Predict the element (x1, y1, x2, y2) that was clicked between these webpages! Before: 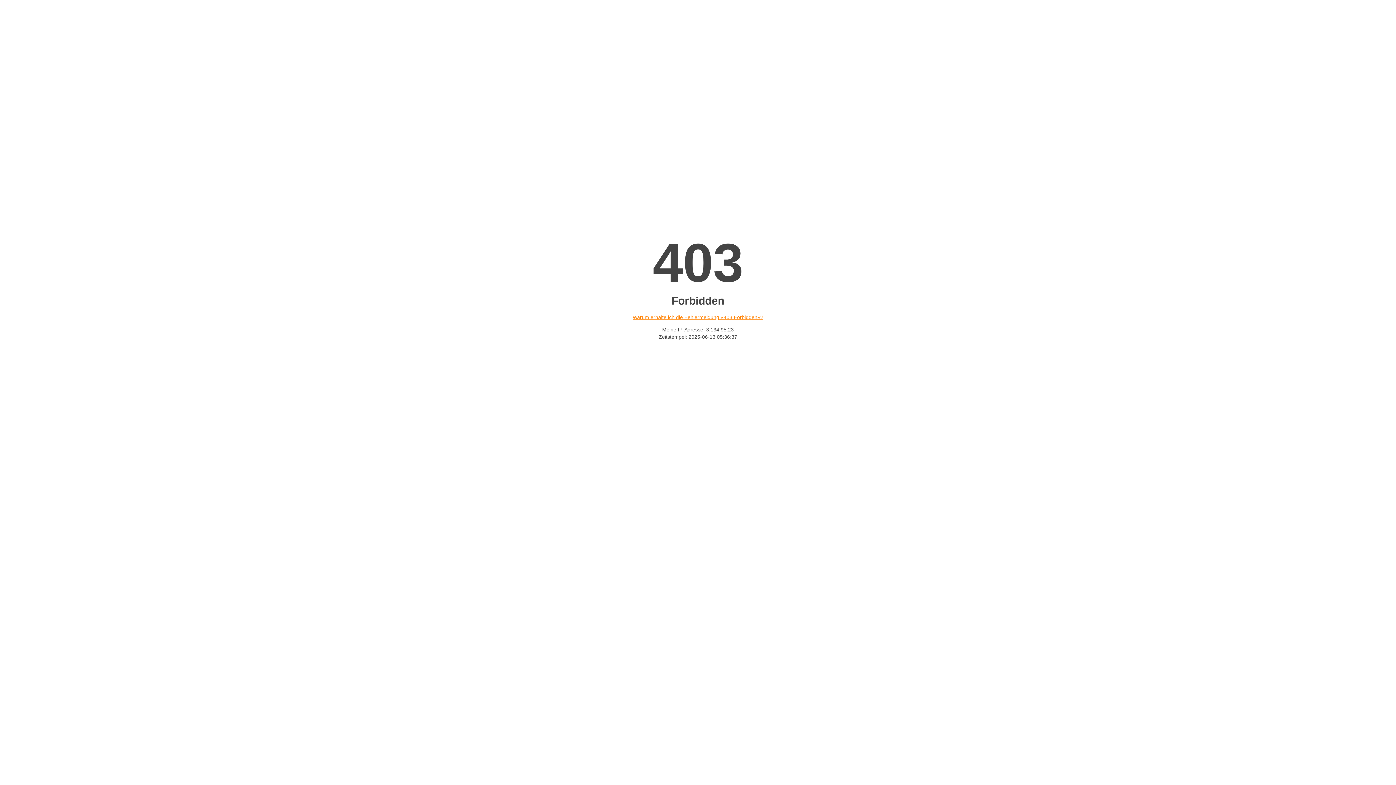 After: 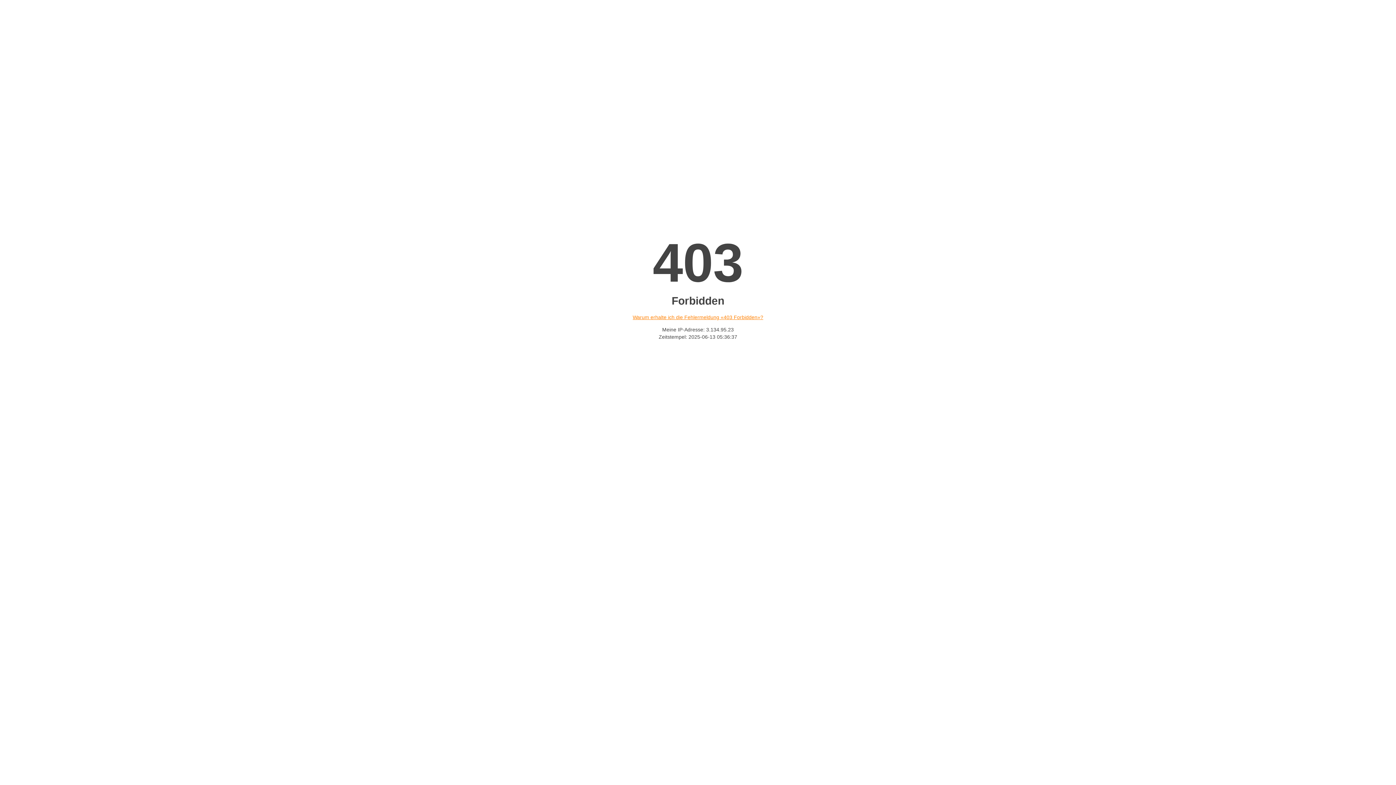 Action: label: Warum erhalte ich die Fehlermeldung «403 Forbidden»? bbox: (632, 314, 763, 320)